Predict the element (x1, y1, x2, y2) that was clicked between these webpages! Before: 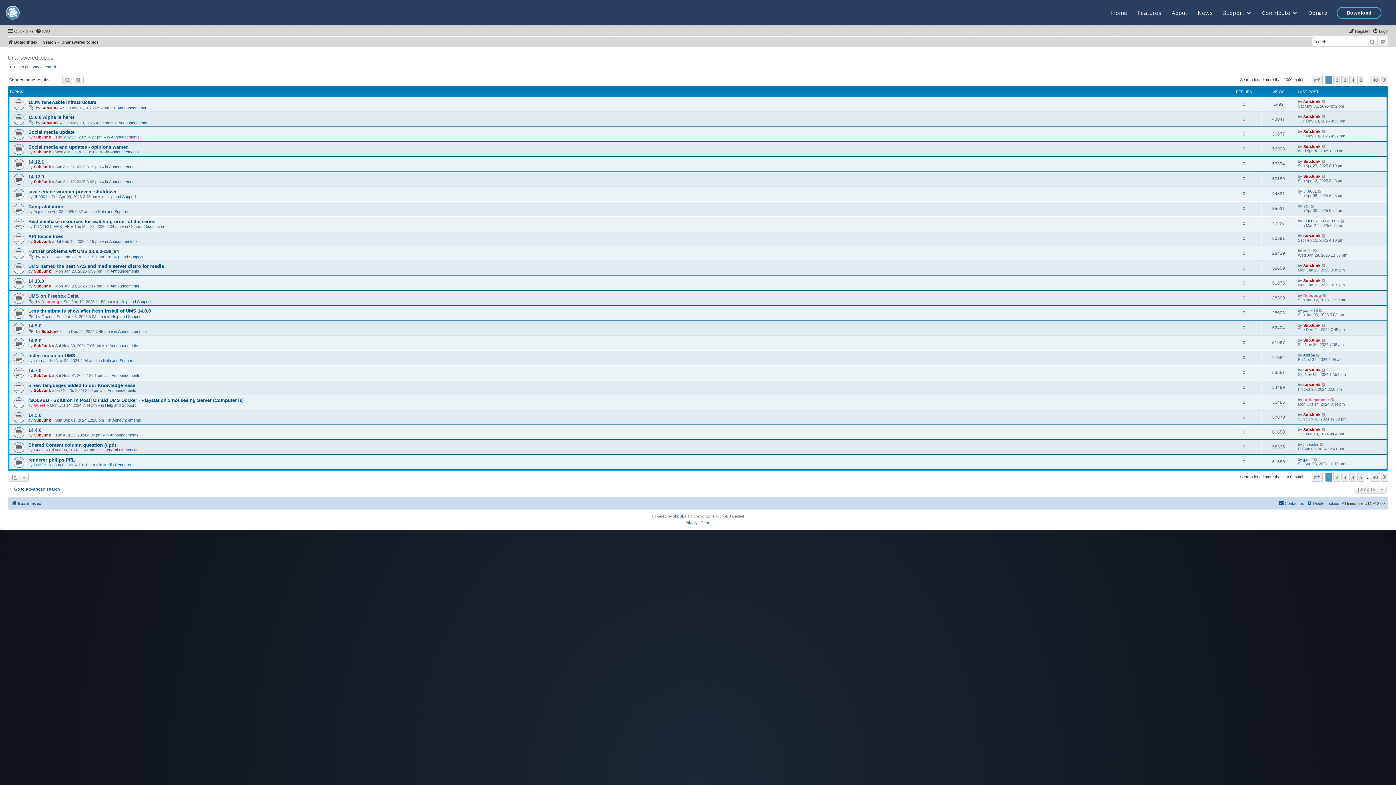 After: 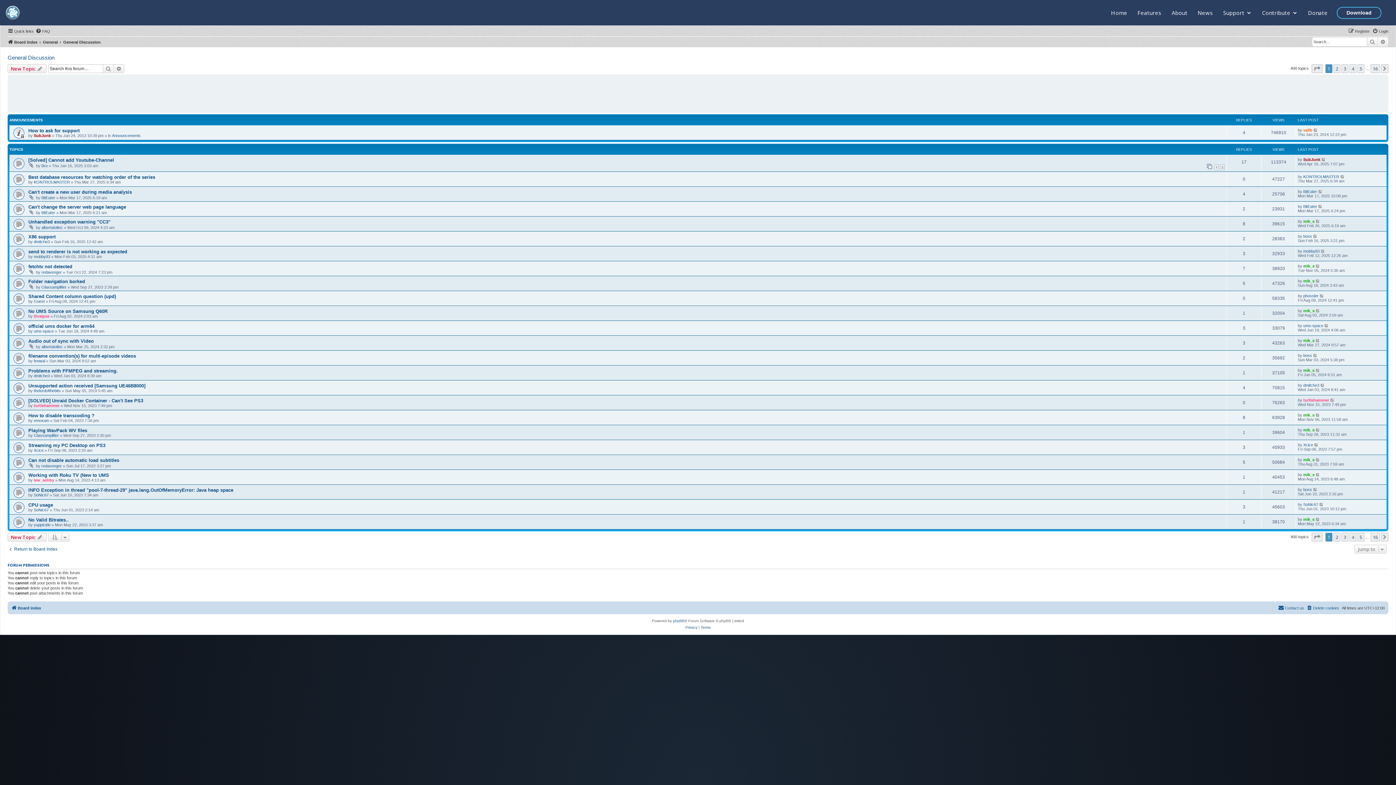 Action: label: General Discussion bbox: (103, 447, 138, 452)